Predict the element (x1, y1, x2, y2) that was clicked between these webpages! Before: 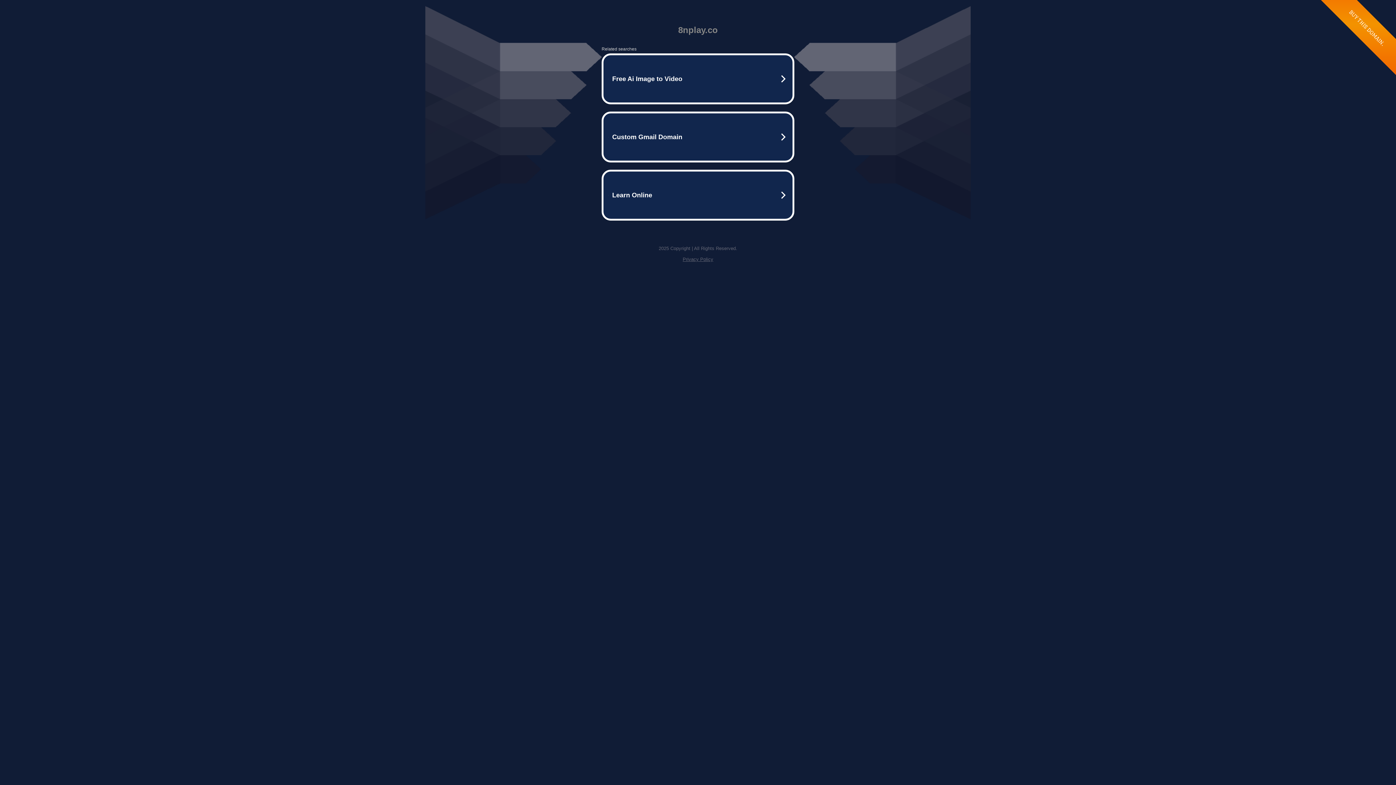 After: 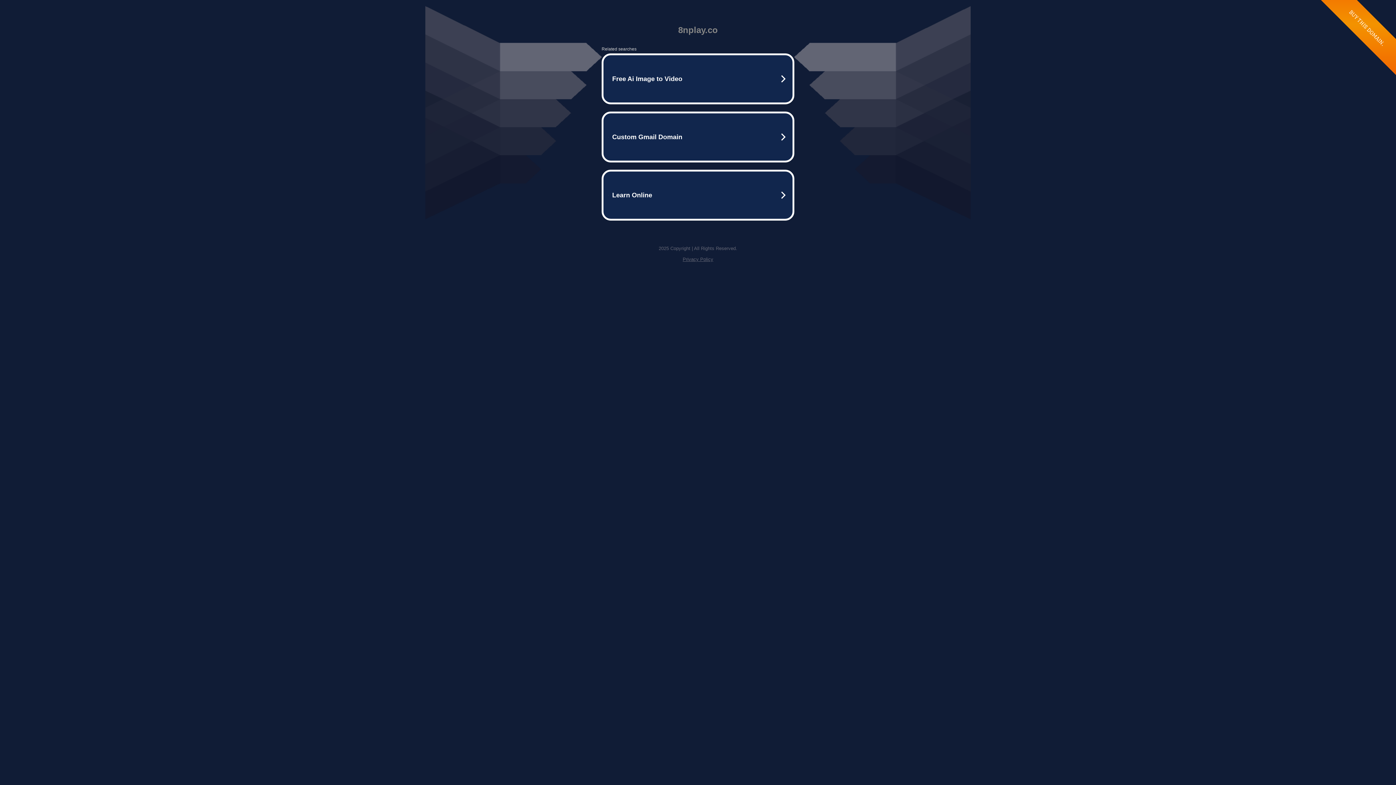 Action: bbox: (682, 256, 713, 262) label: Privacy Policy